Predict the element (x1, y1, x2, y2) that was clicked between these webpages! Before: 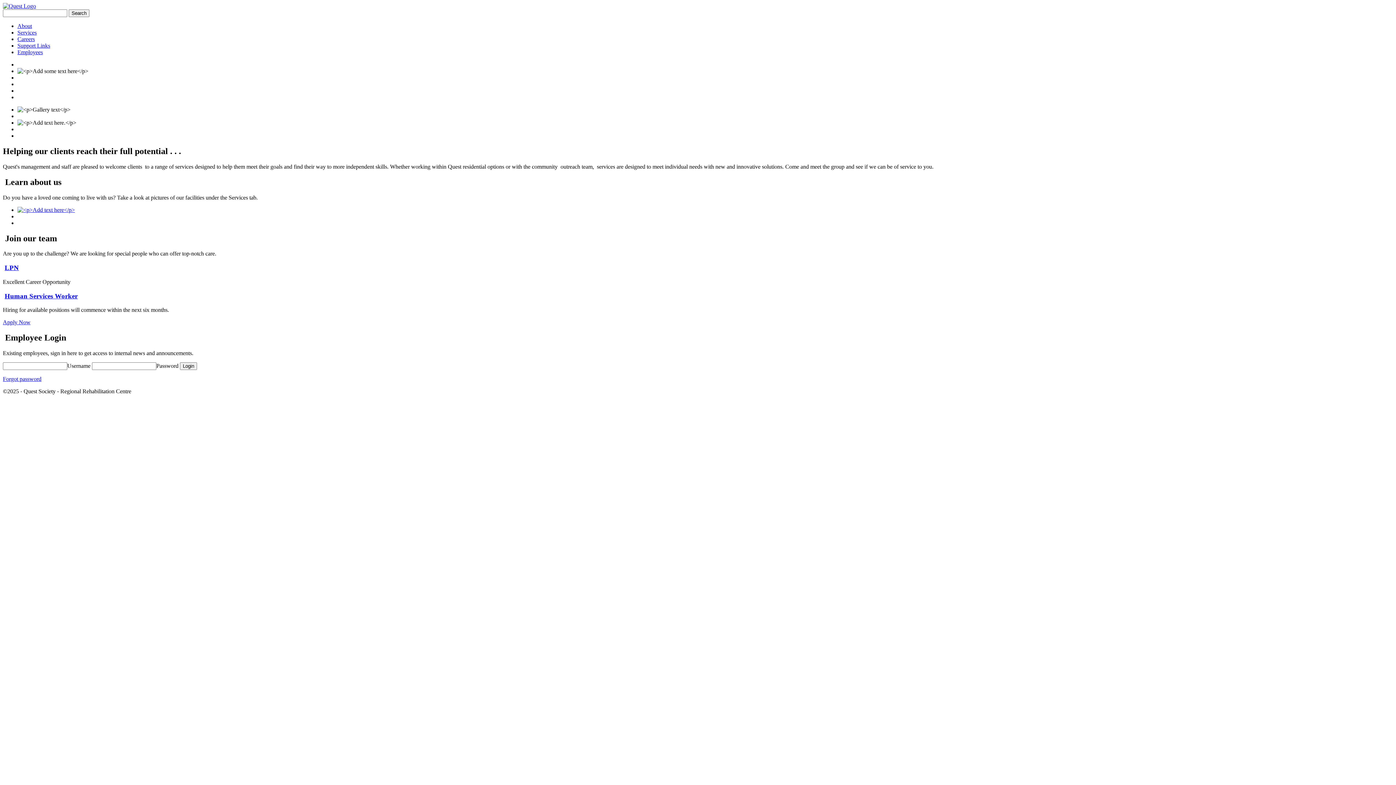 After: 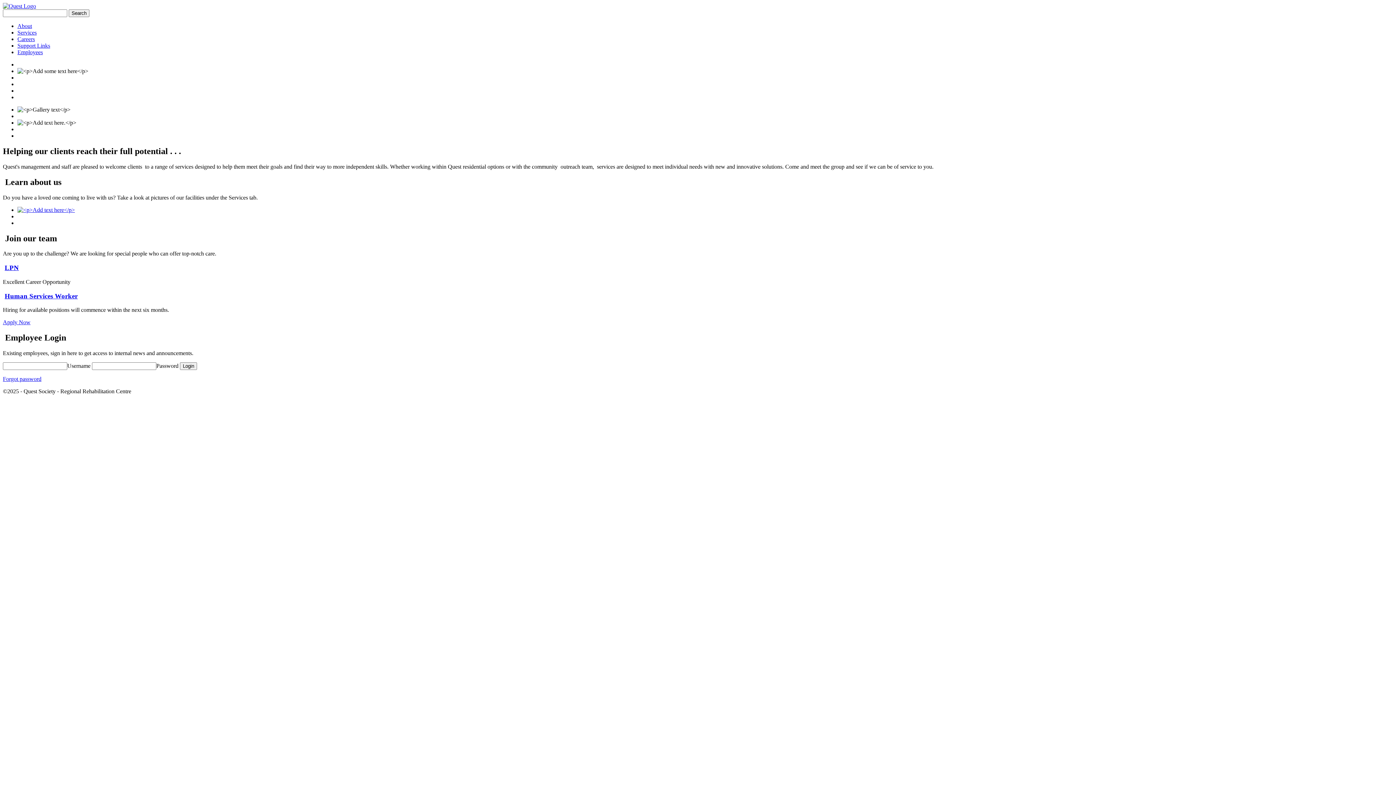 Action: bbox: (17, 42, 50, 48) label: Support Links